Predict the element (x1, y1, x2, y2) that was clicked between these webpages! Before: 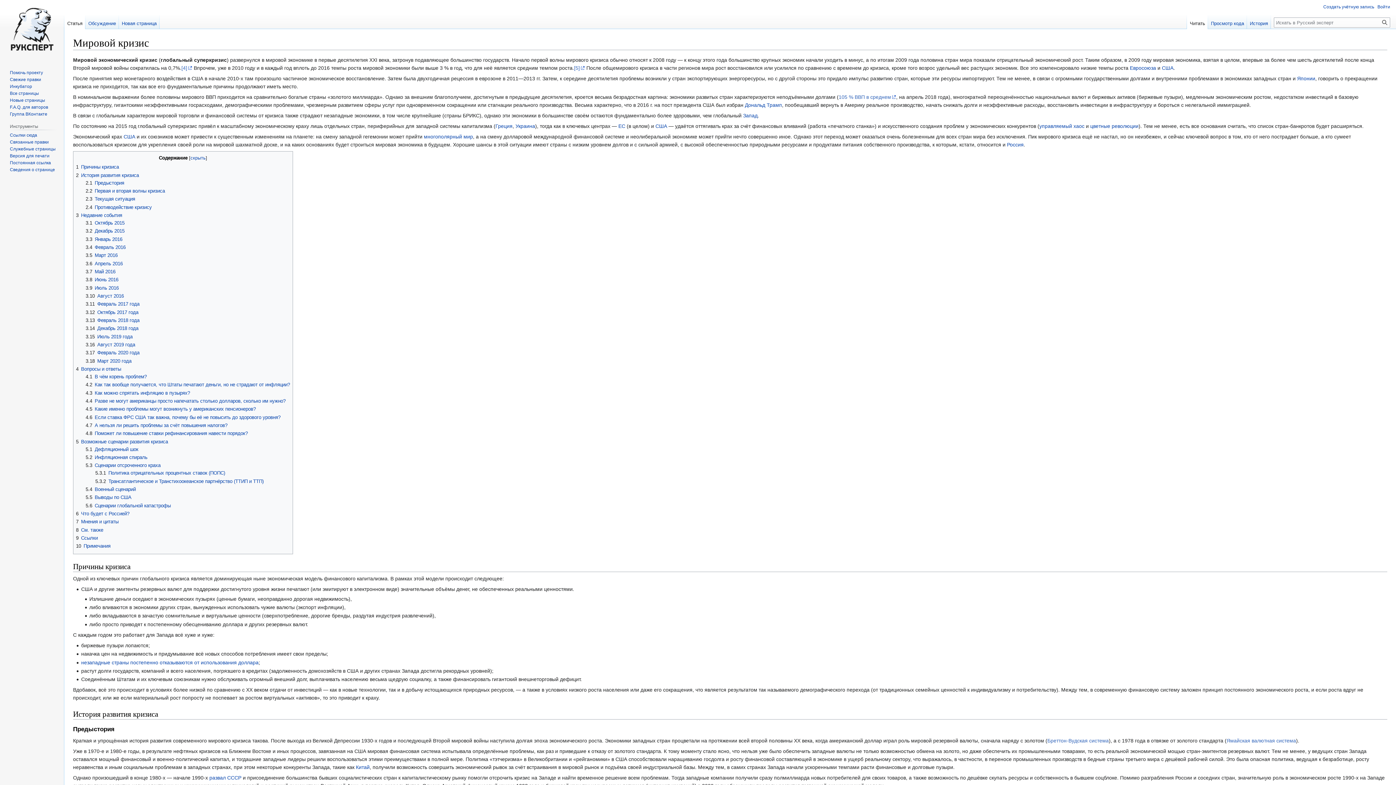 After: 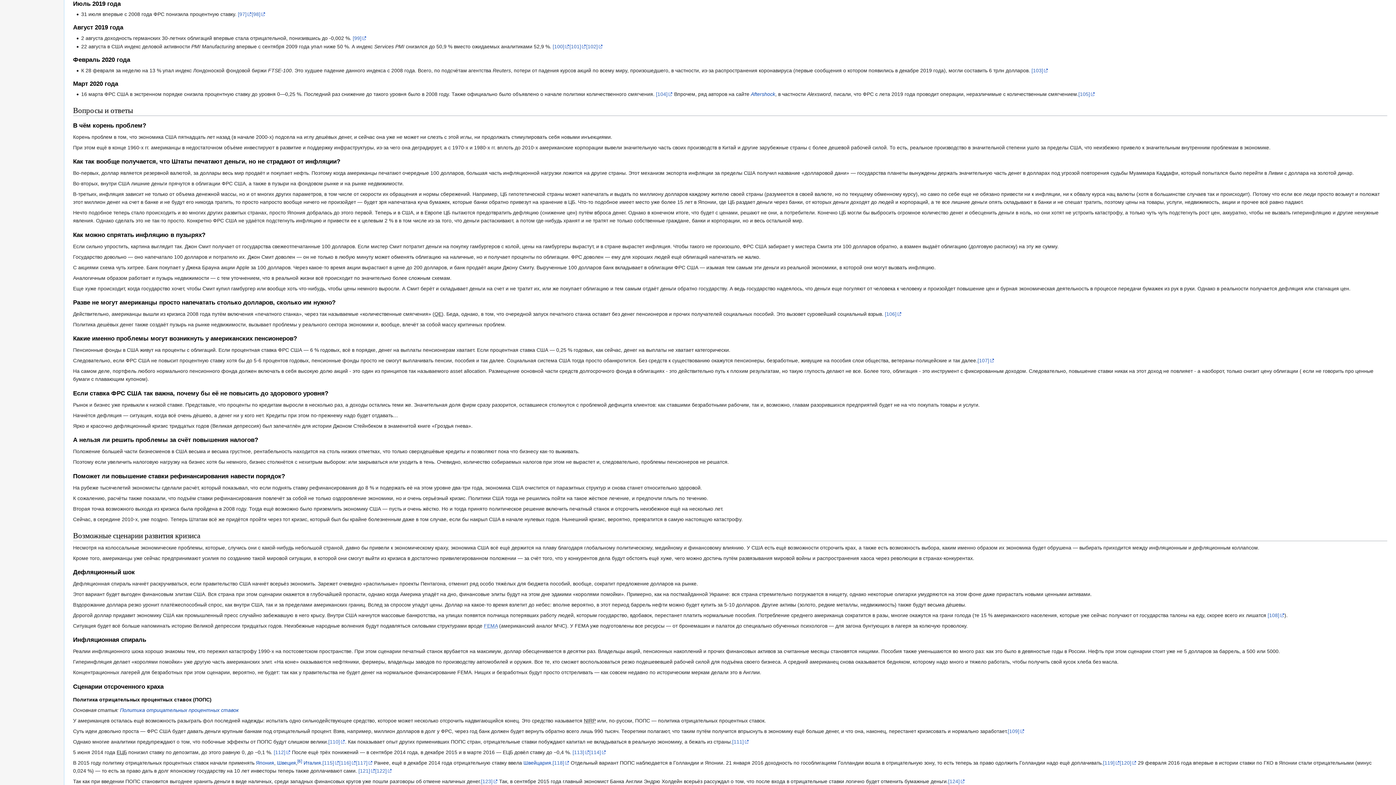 Action: bbox: (85, 334, 132, 339) label: 3.15	Июль 2019 года